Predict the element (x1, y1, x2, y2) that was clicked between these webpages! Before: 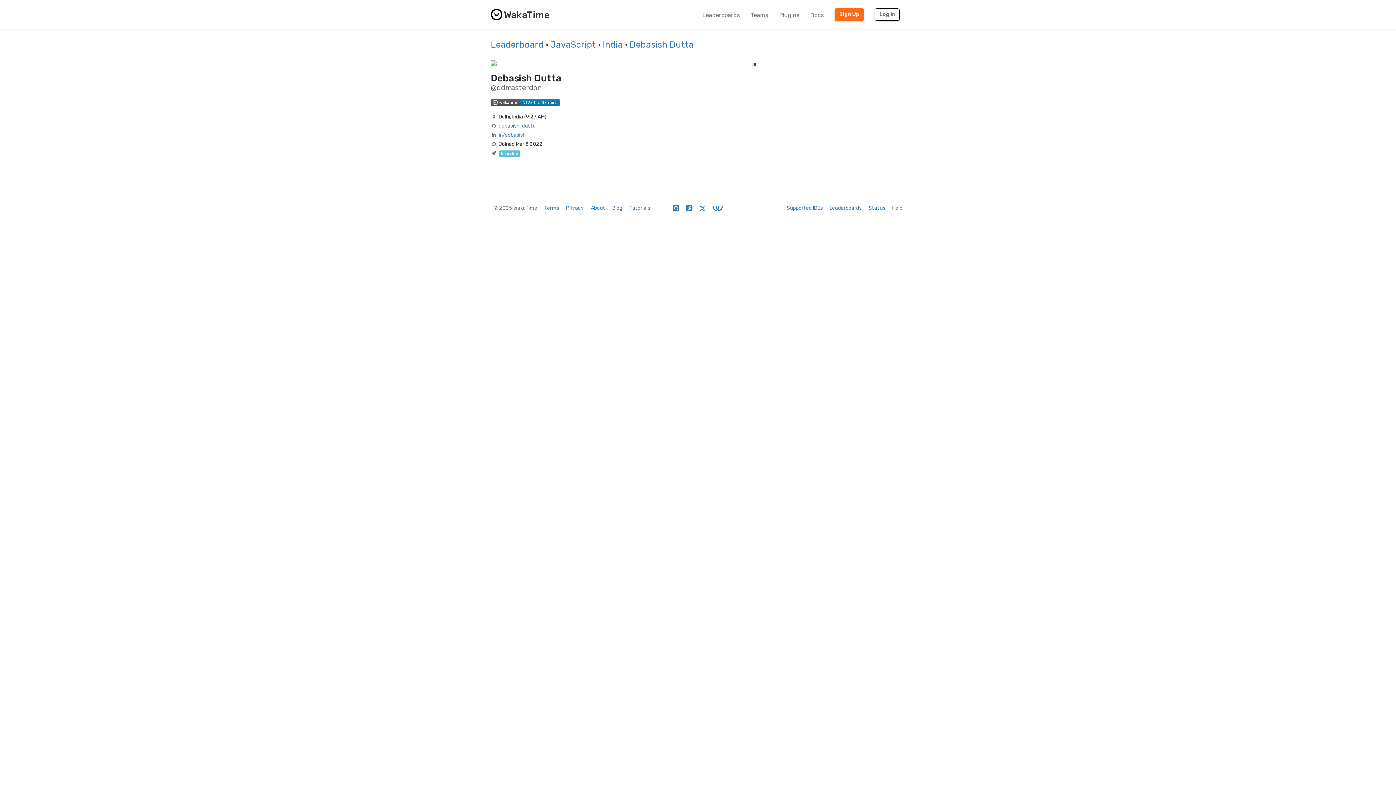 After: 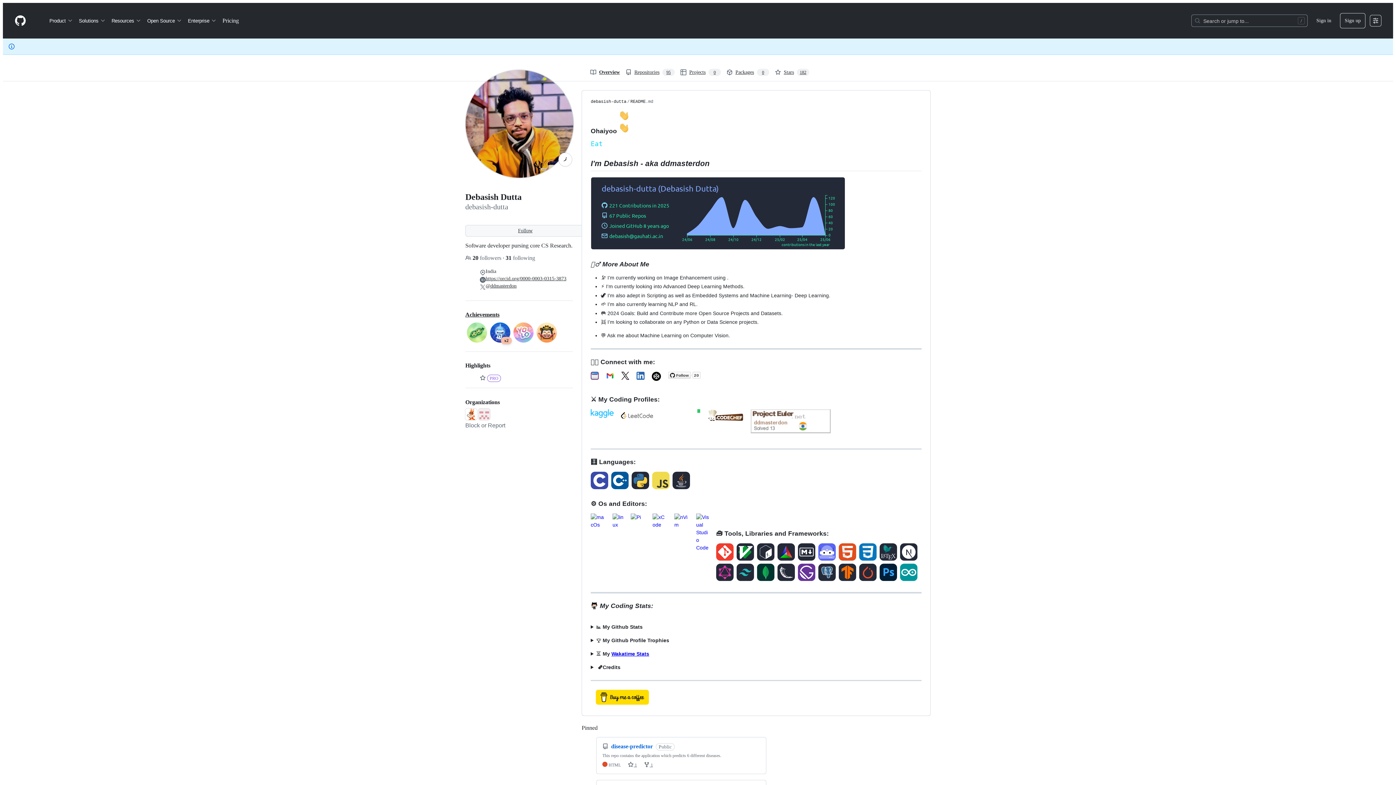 Action: label: debasish-dutta bbox: (498, 123, 535, 129)